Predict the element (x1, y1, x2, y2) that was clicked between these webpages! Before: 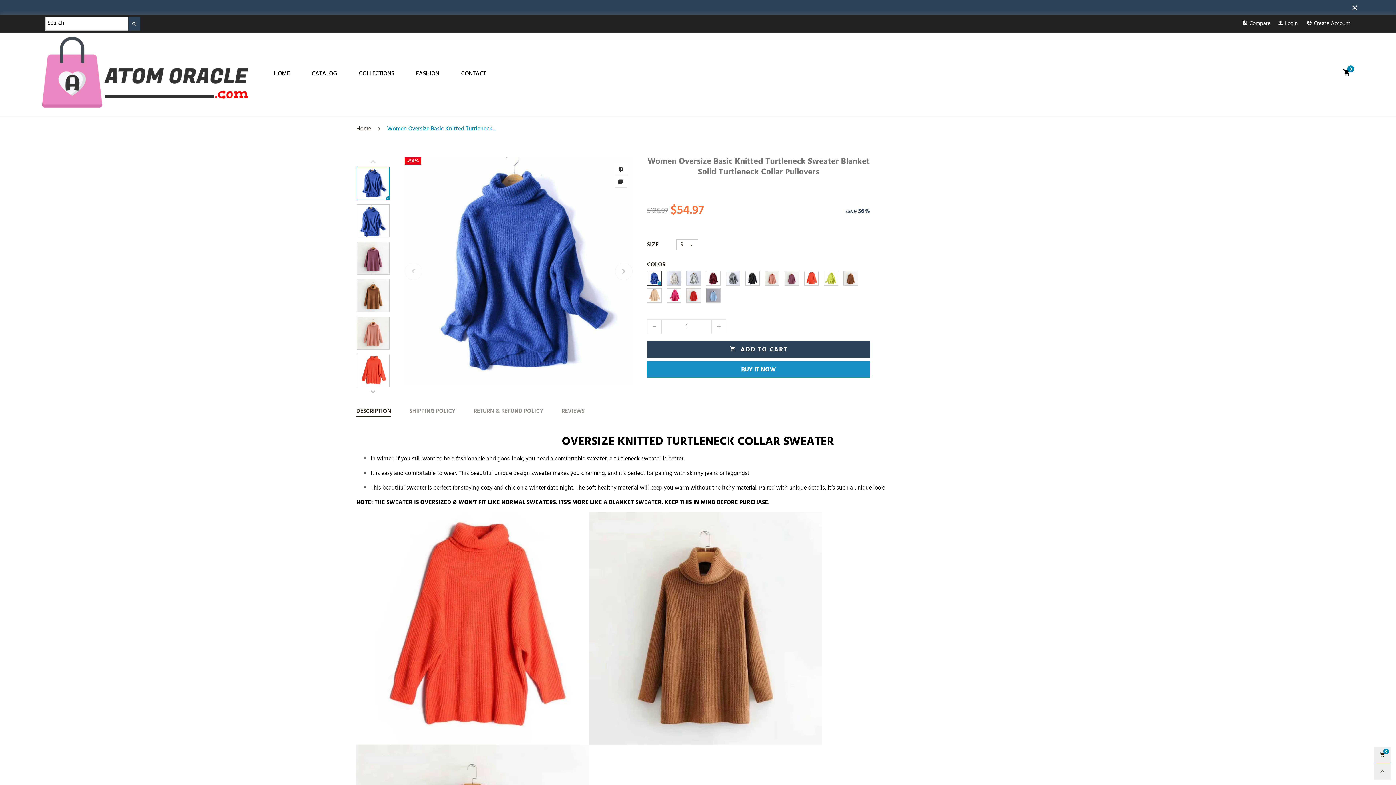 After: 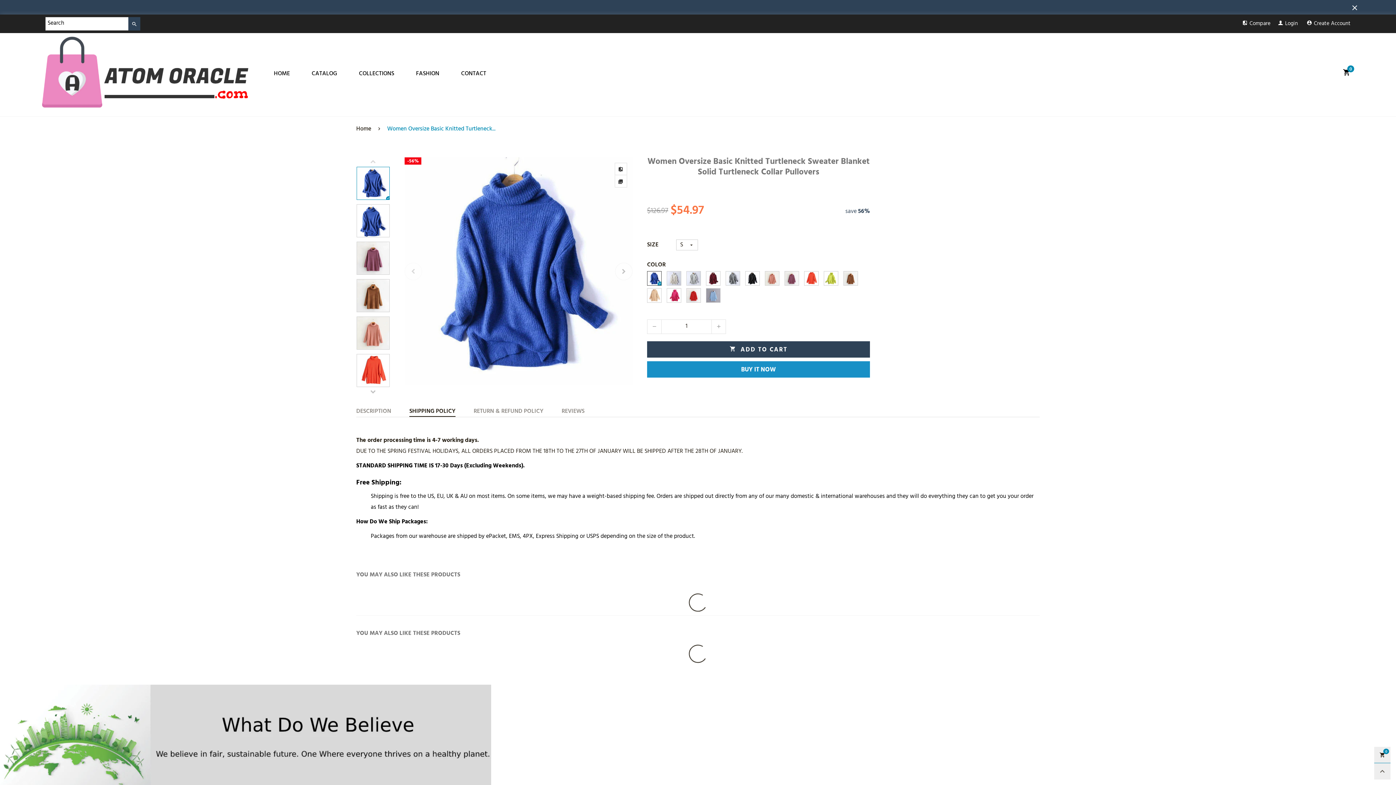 Action: bbox: (409, 407, 455, 416) label: SHIPPING POLICY